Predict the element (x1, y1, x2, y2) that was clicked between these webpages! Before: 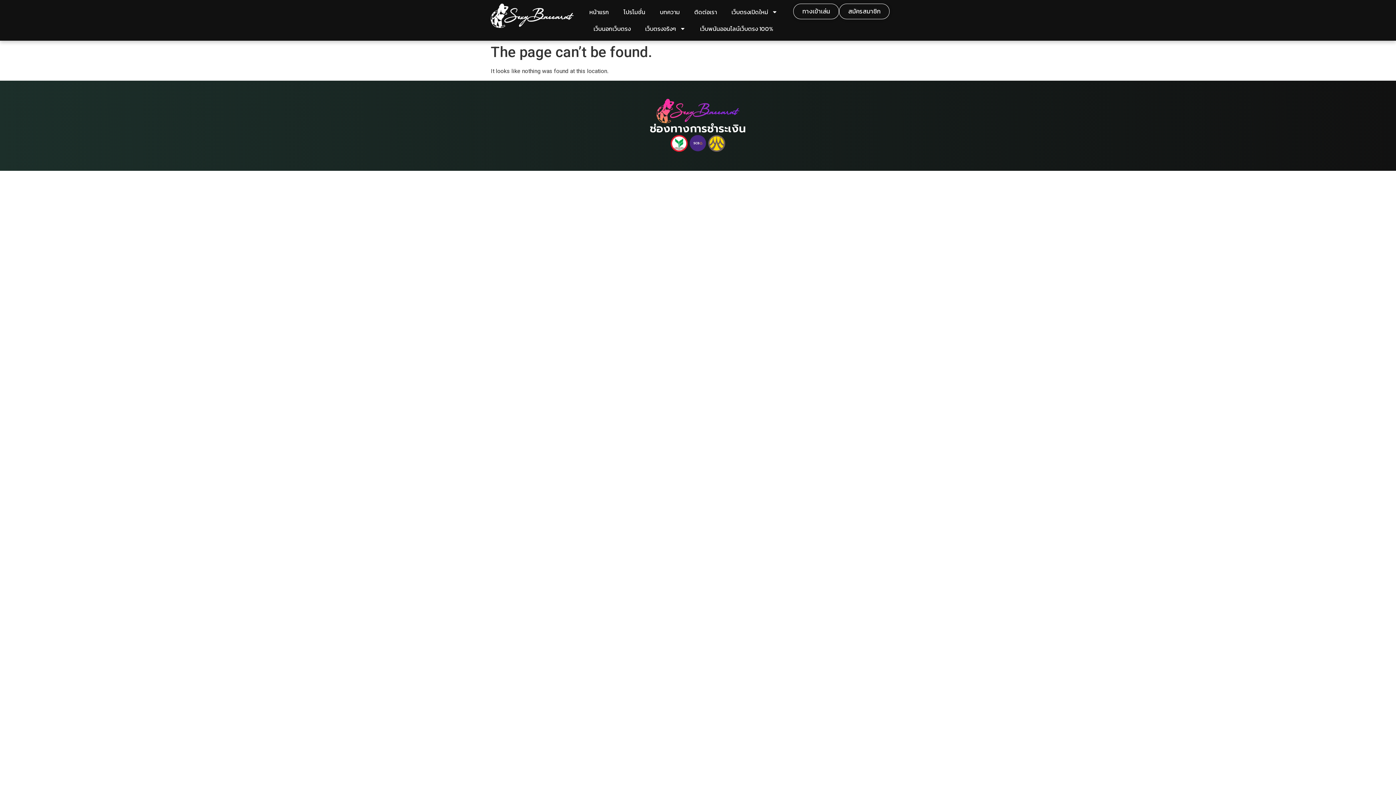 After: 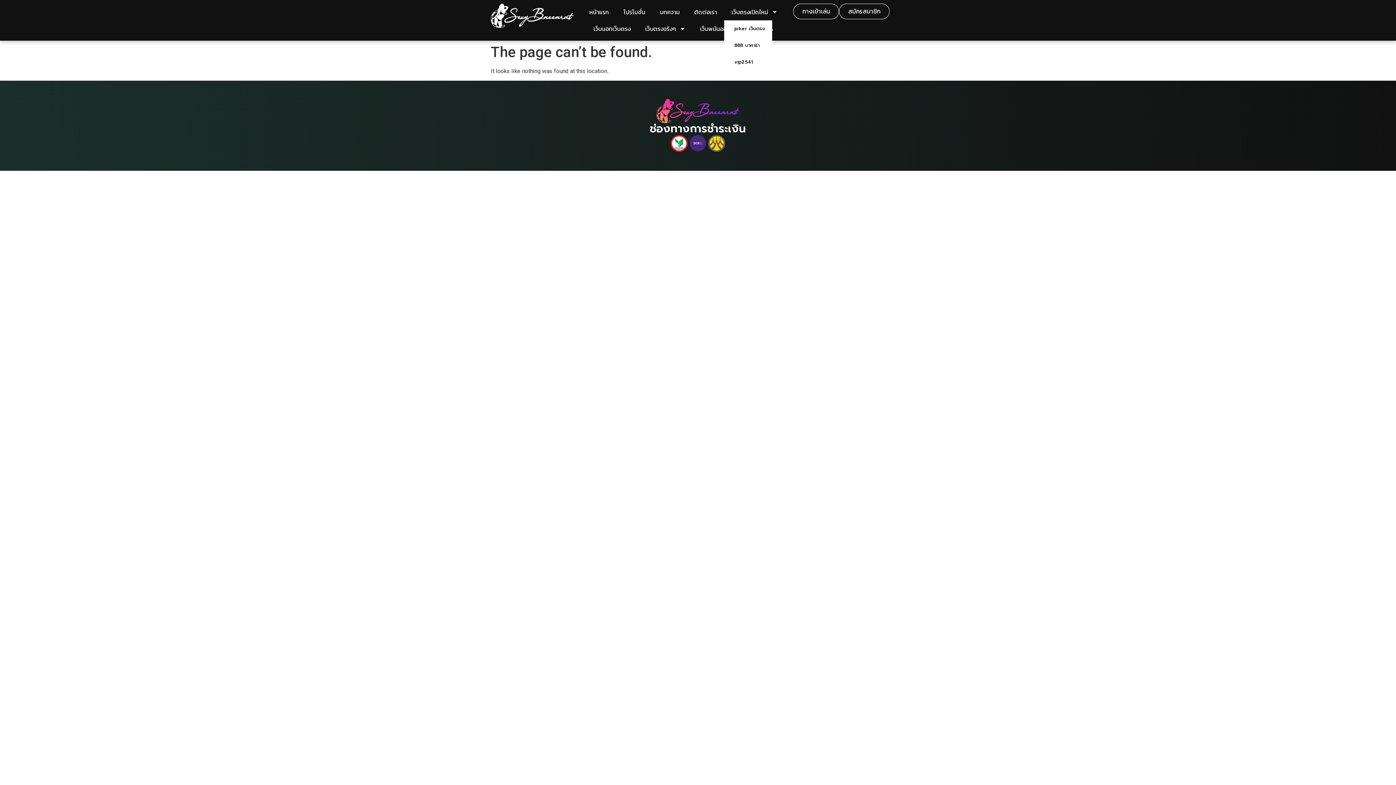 Action: bbox: (724, 3, 785, 20) label: เว็บตรงเปิดใหม่